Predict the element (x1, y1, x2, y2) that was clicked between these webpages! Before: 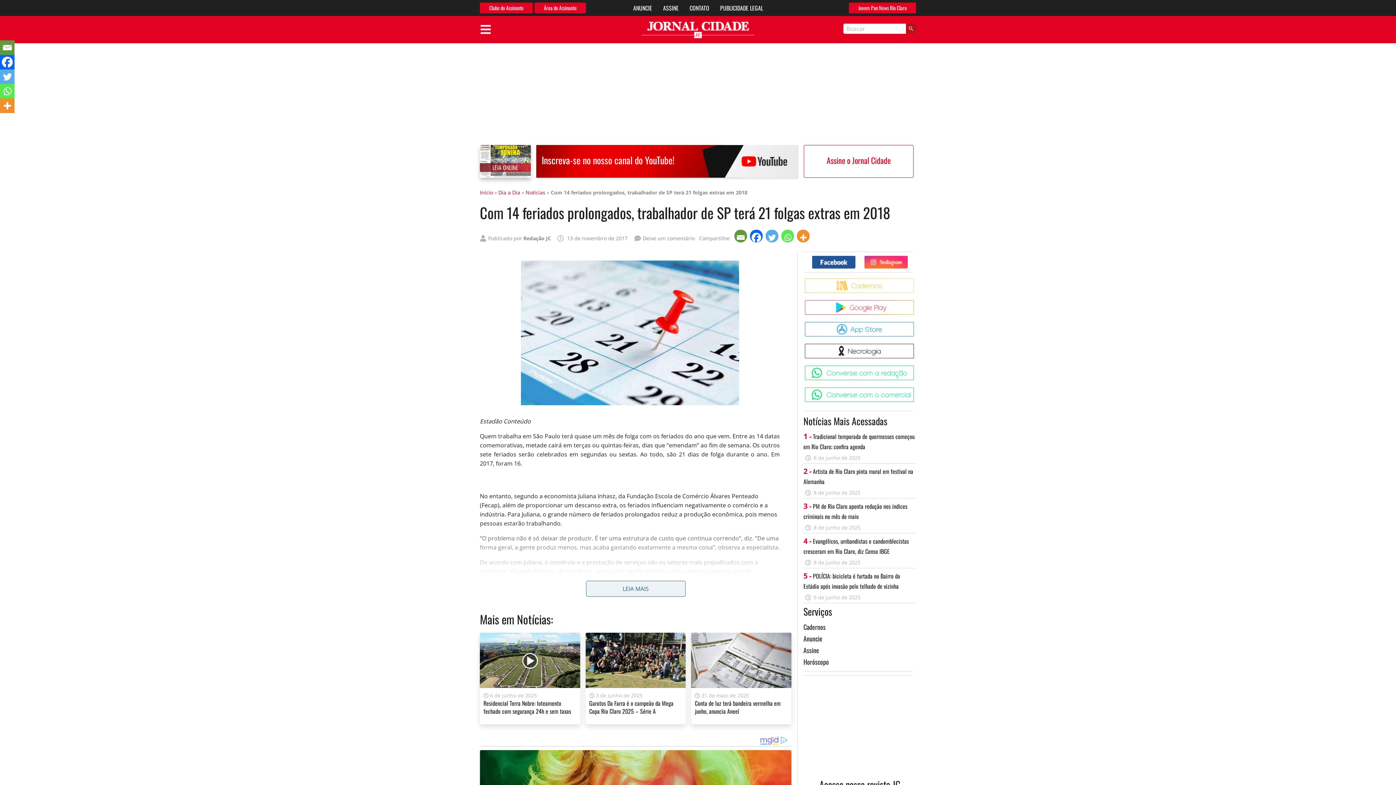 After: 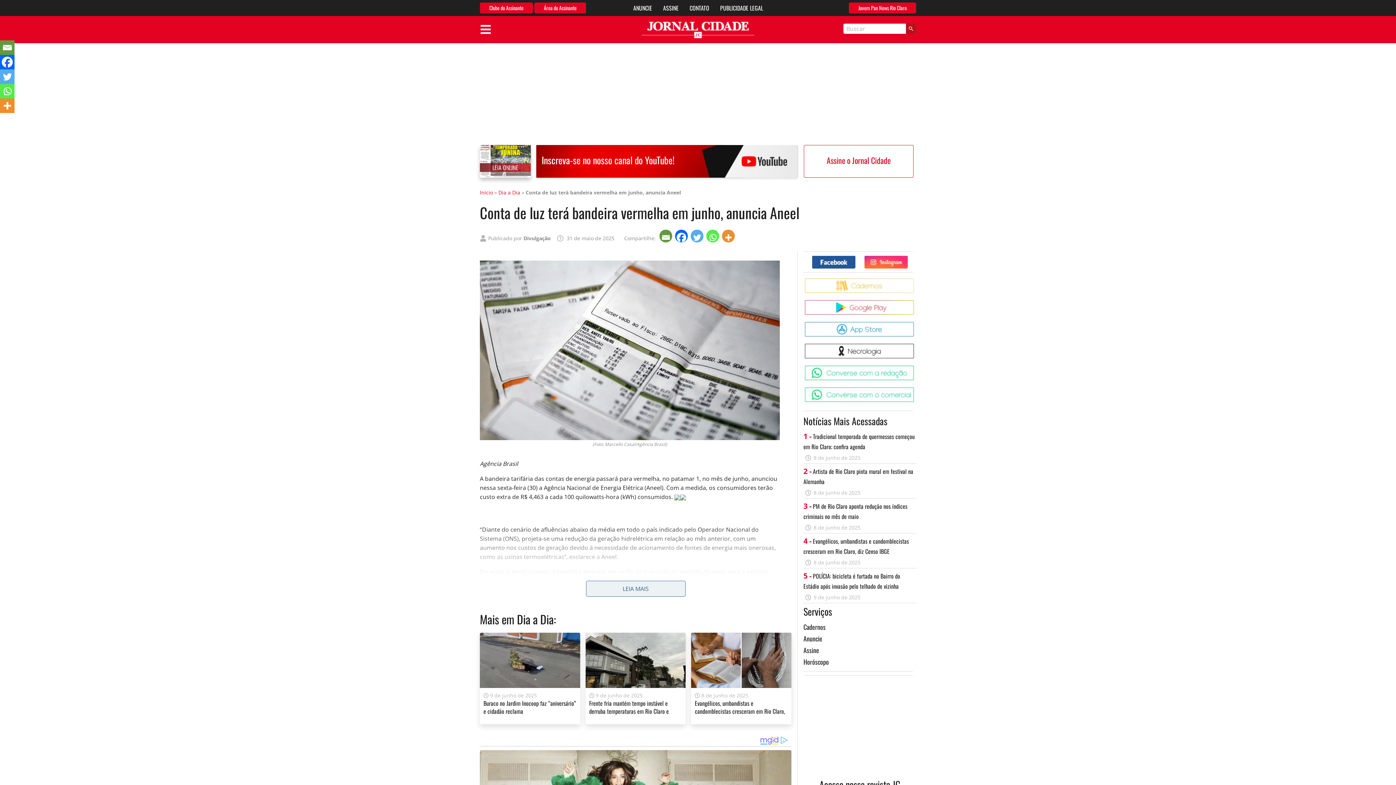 Action: bbox: (691, 633, 791, 688)